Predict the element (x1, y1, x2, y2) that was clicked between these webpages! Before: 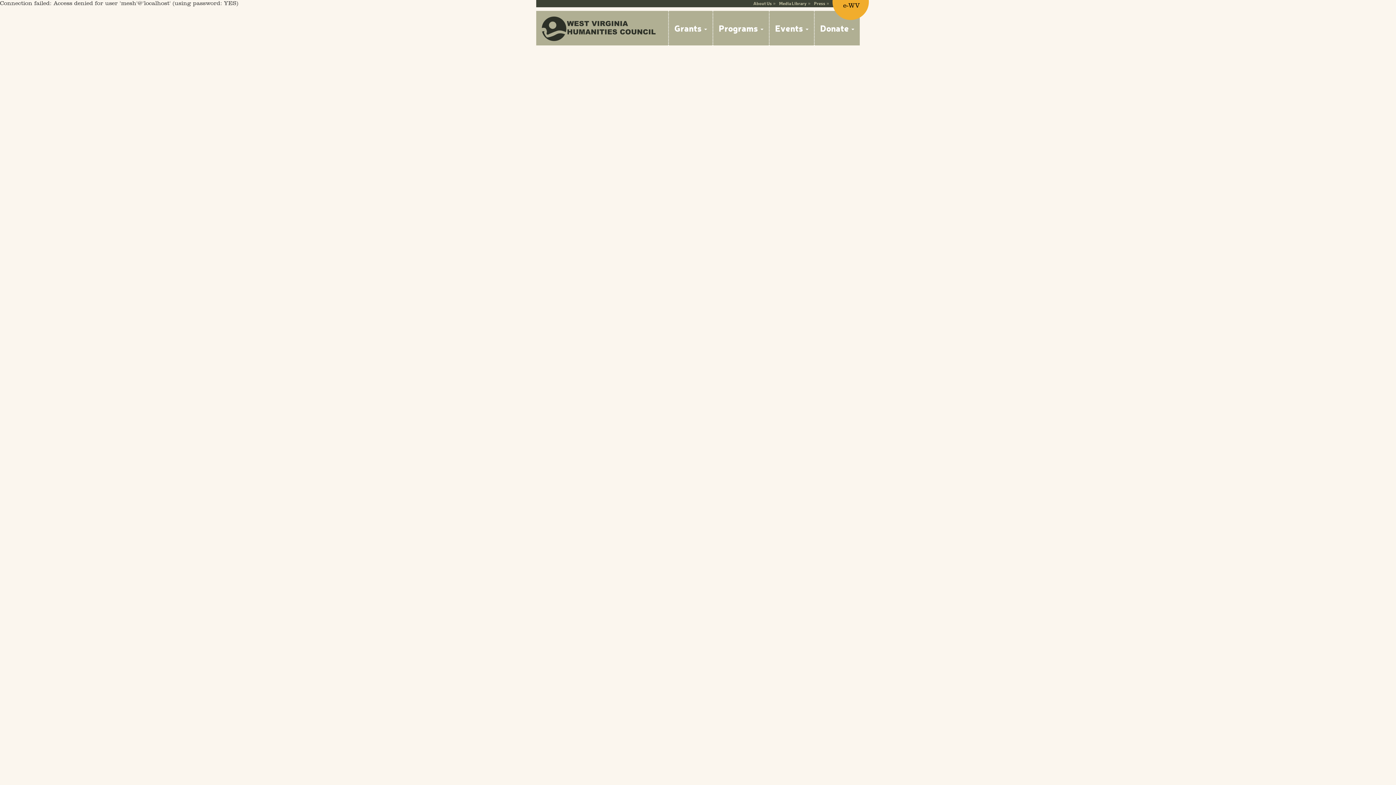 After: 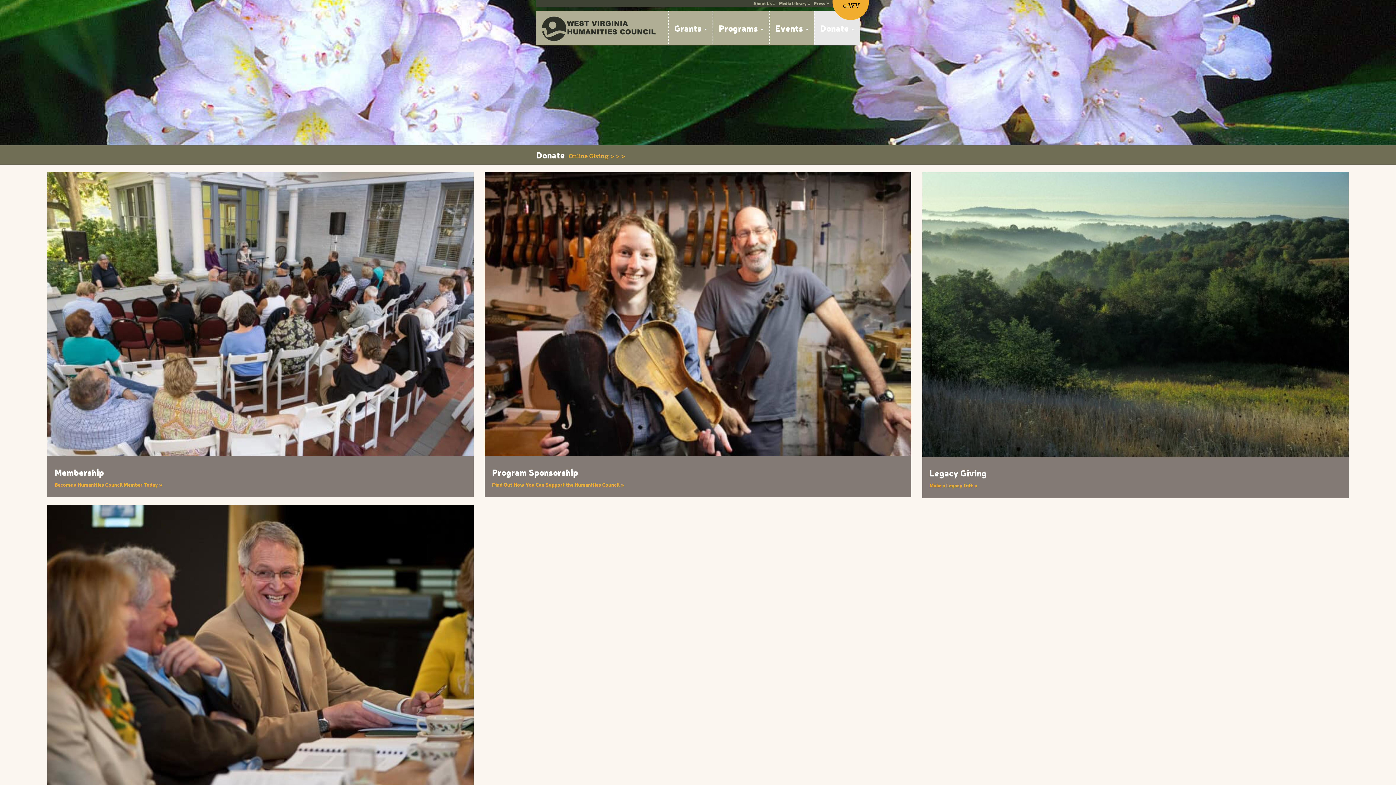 Action: bbox: (814, 10, 860, 45) label: Donate 